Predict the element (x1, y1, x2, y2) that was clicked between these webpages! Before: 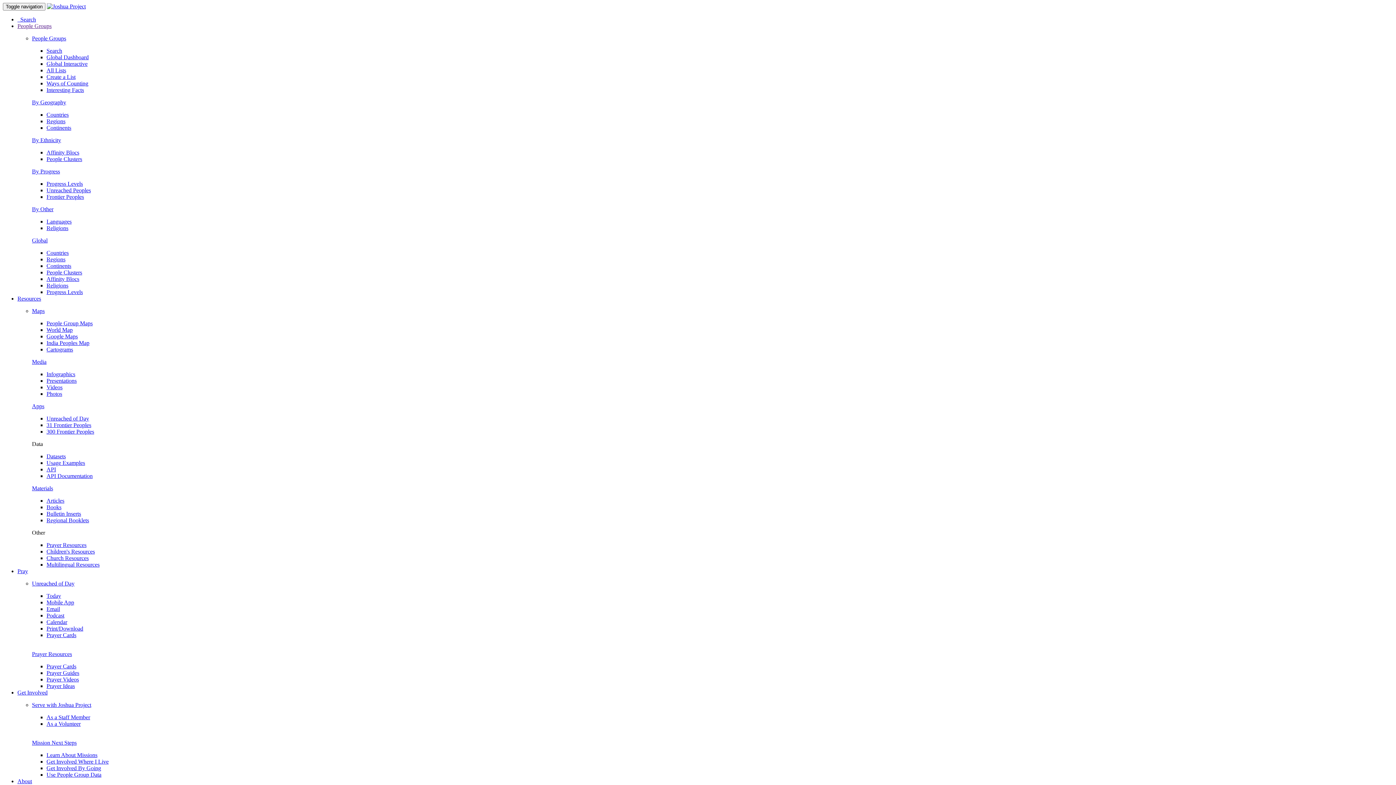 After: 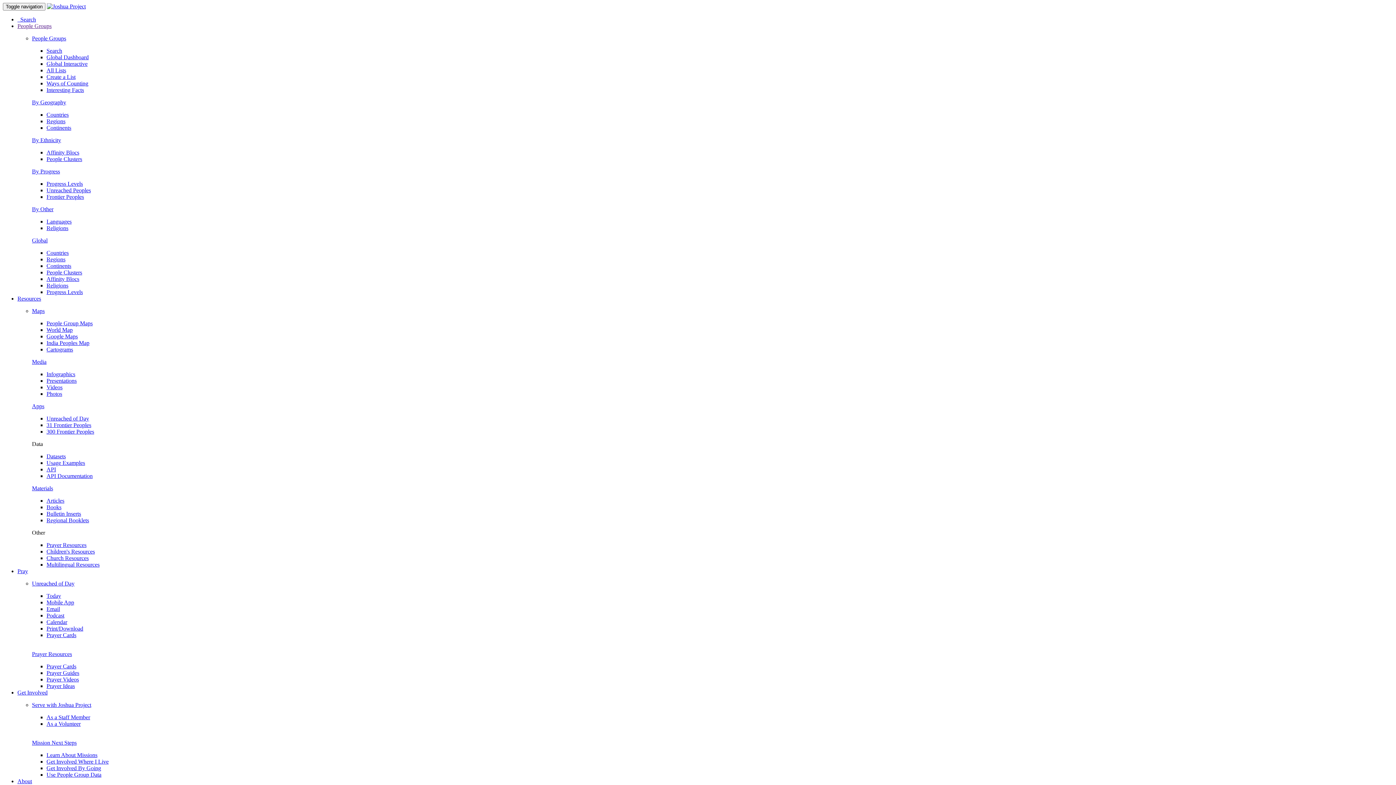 Action: bbox: (32, 168, 60, 174) label: By Progress